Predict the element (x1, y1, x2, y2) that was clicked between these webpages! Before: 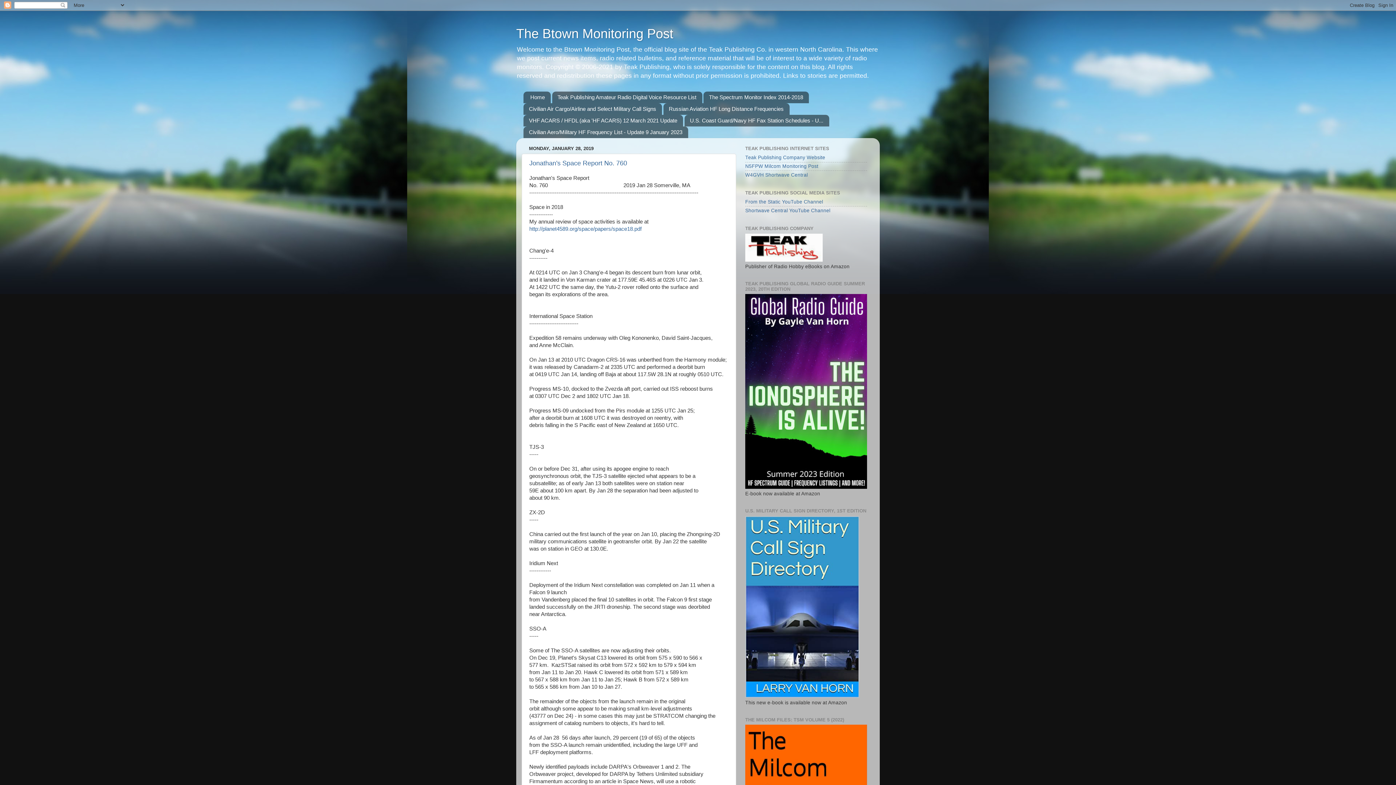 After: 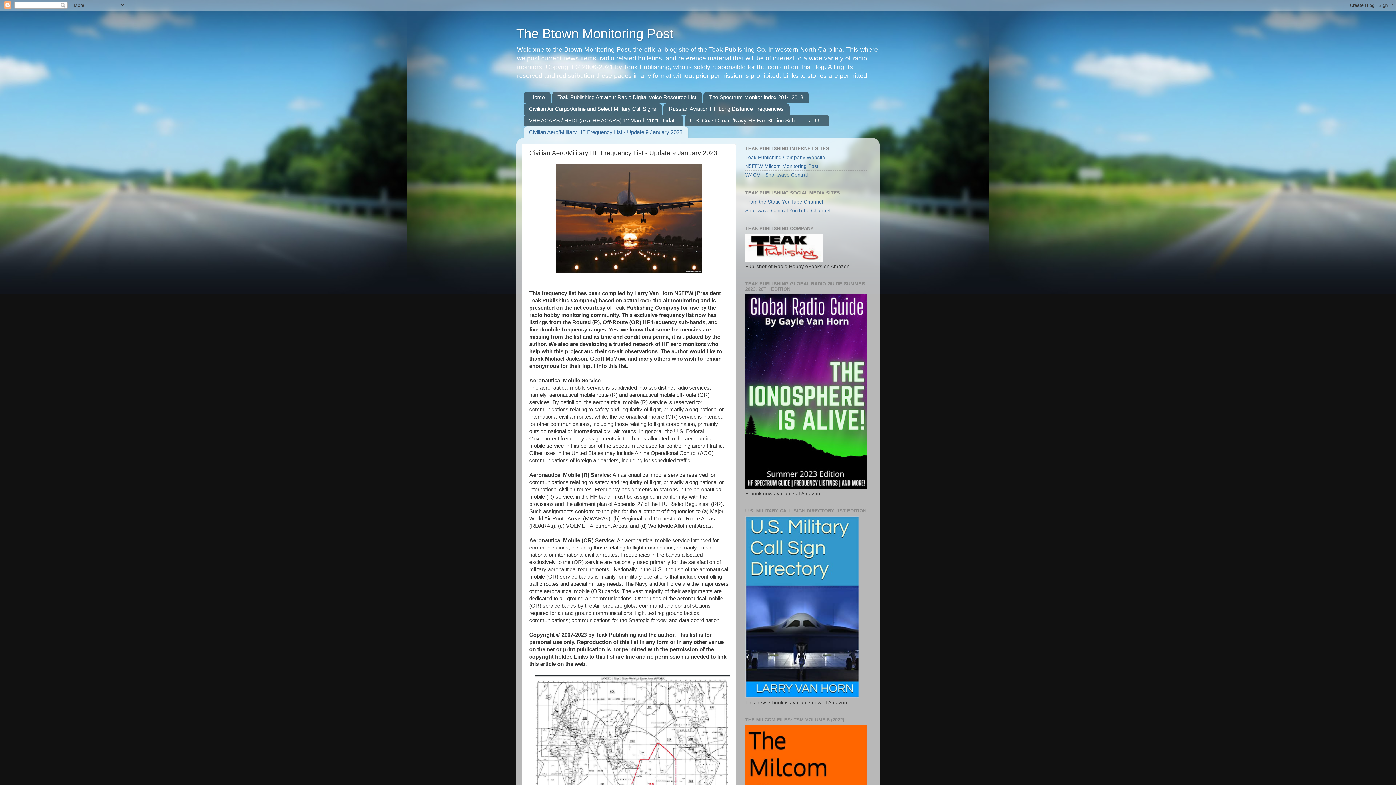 Action: bbox: (523, 126, 688, 138) label: Civilian Aero/Military HF Frequency List - Update 9 January 2023